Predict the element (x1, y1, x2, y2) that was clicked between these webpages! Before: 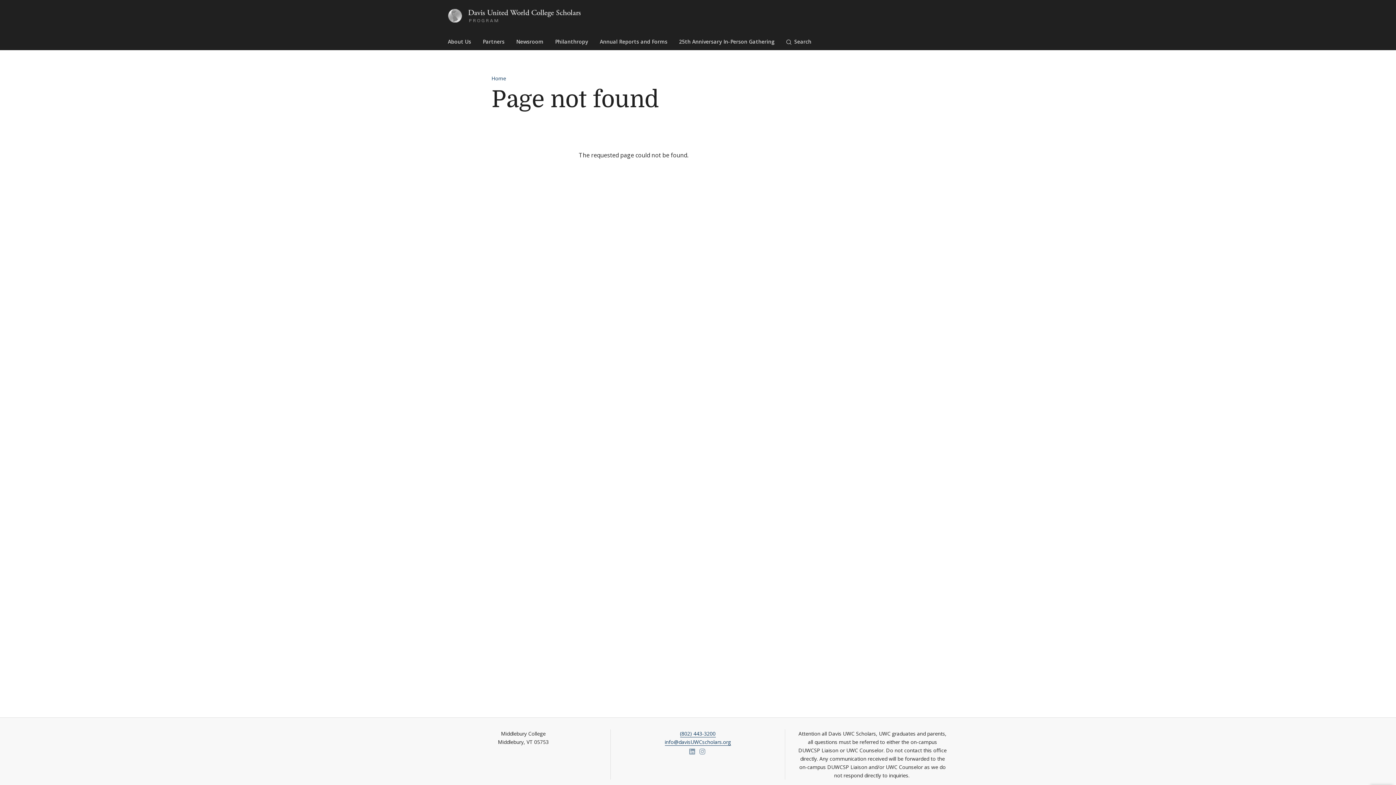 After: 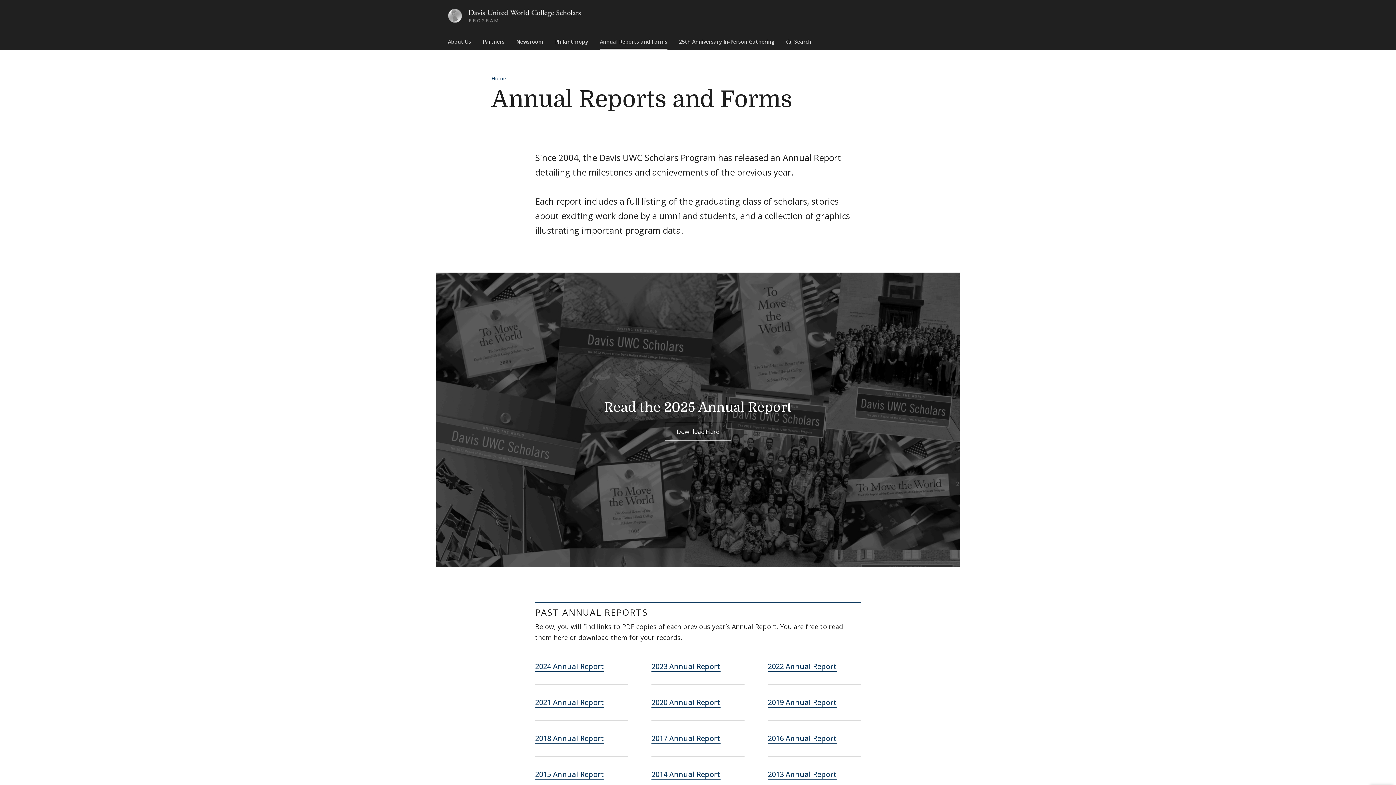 Action: label: Annual Reports and Forms bbox: (600, 34, 667, 50)